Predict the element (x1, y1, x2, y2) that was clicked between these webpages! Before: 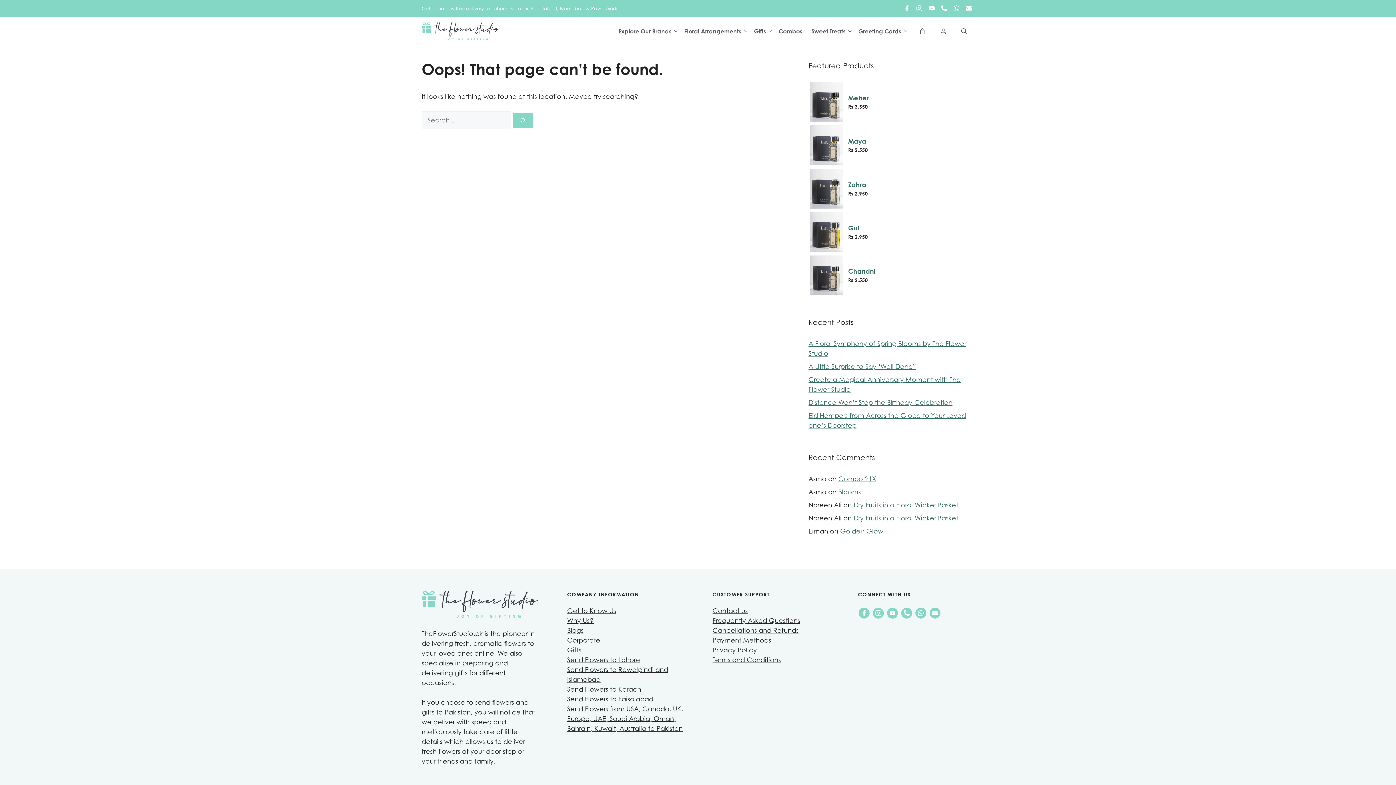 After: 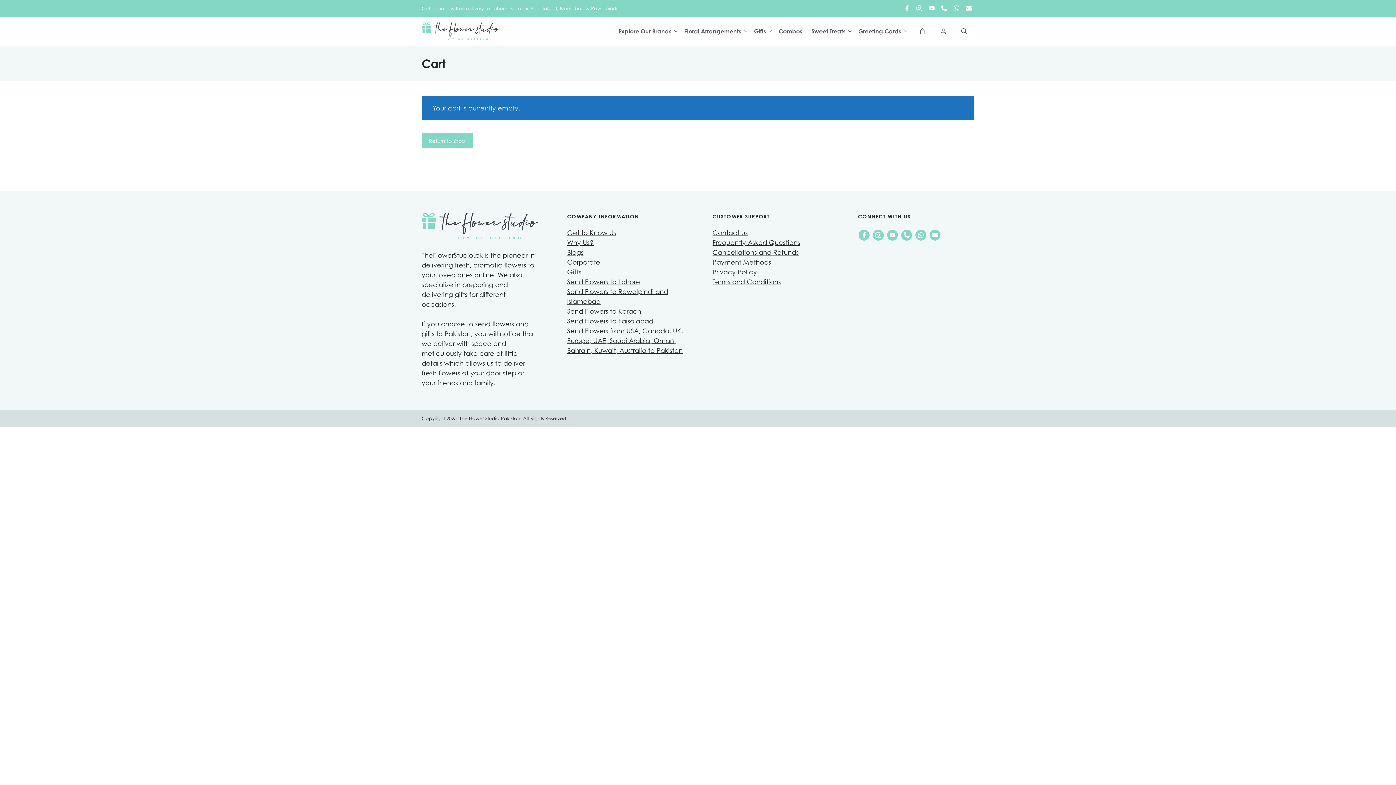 Action: bbox: (912, 16, 932, 45)